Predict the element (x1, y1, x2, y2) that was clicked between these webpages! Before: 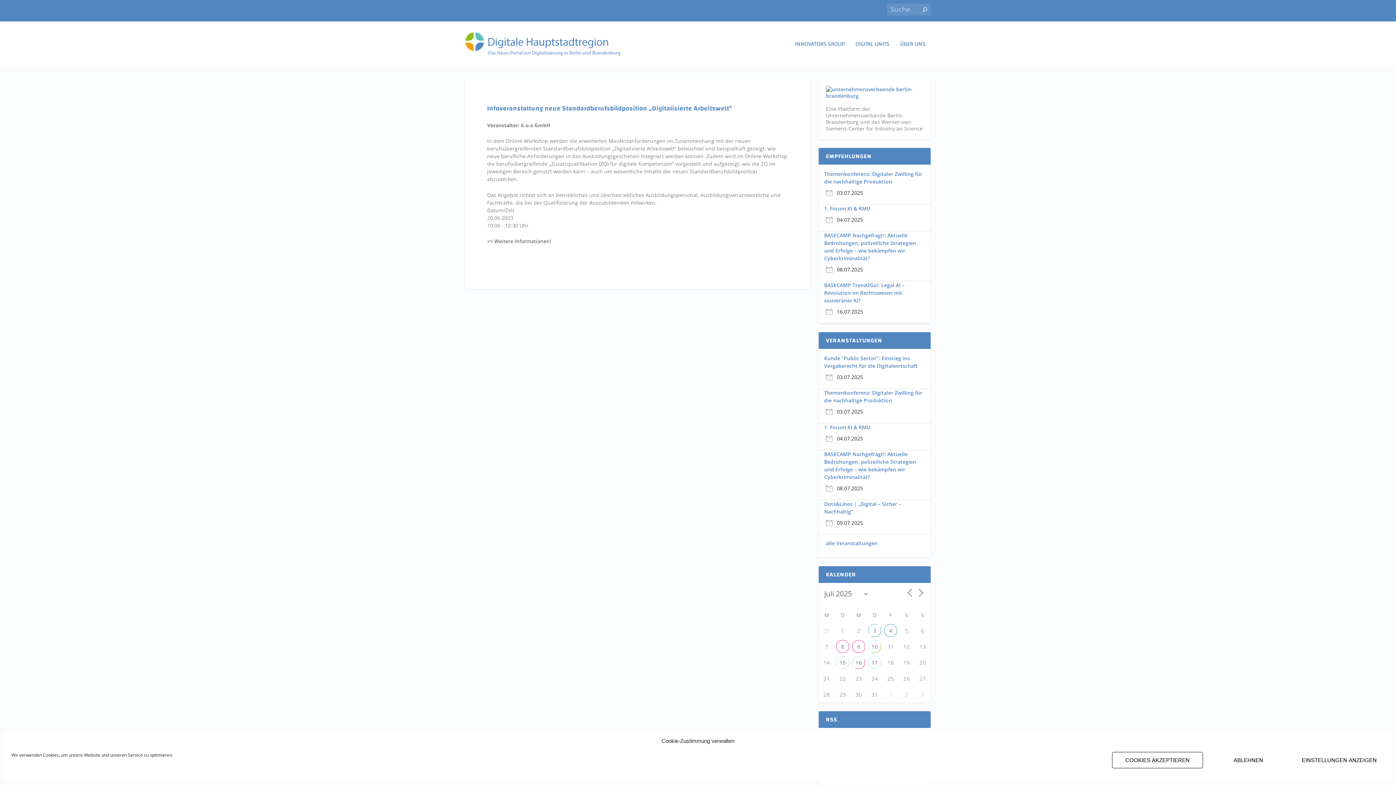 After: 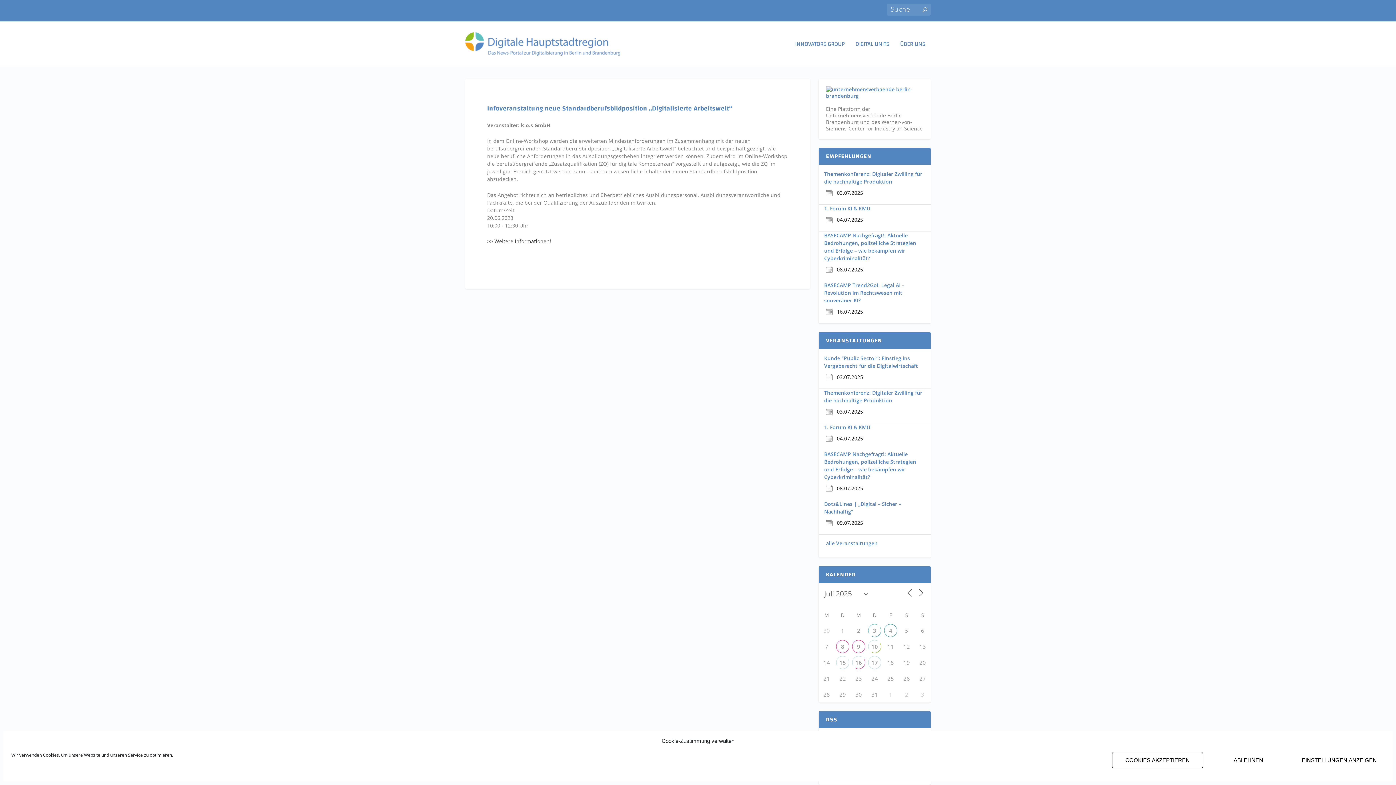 Action: bbox: (826, 92, 923, 99)